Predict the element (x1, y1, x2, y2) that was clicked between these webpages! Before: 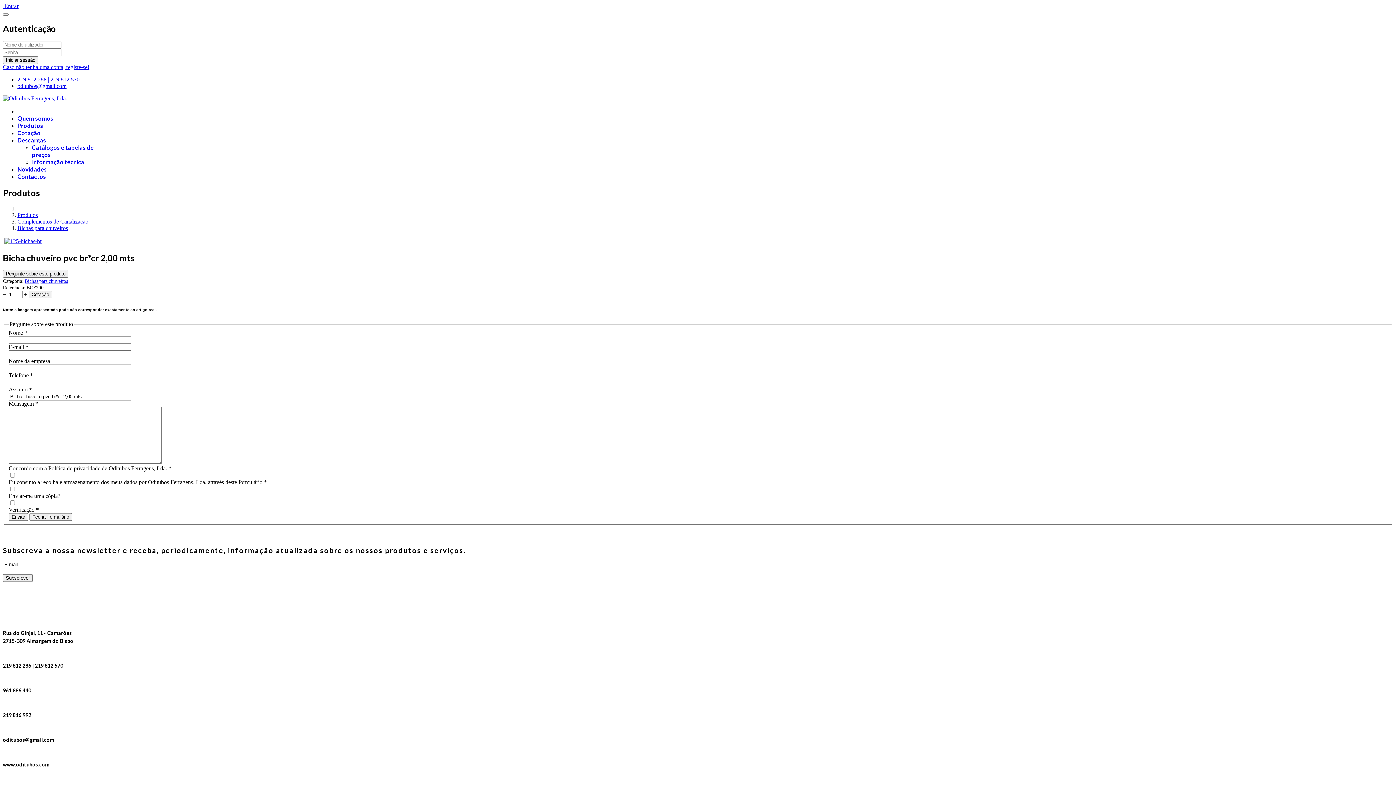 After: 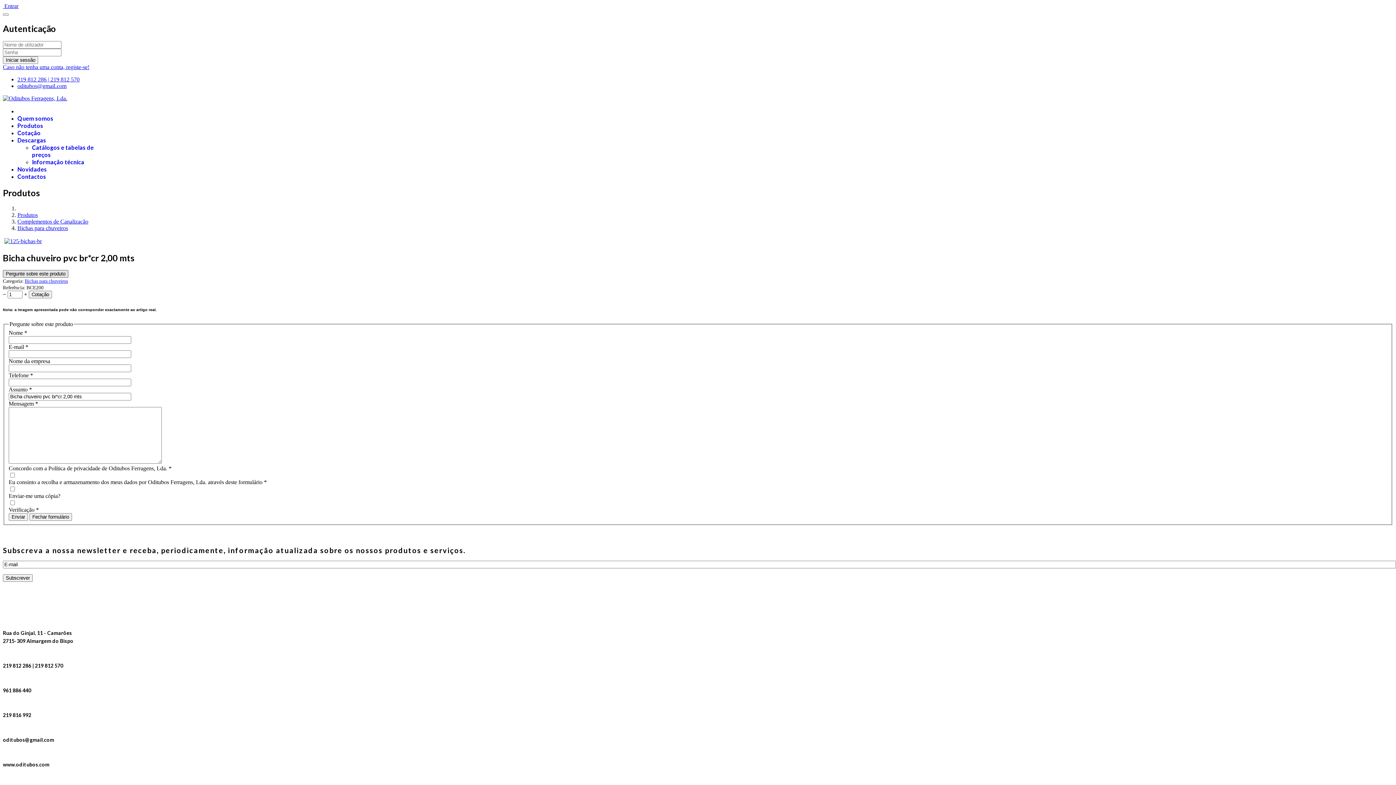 Action: bbox: (2, 270, 68, 277) label: Pergunte sobre este produto